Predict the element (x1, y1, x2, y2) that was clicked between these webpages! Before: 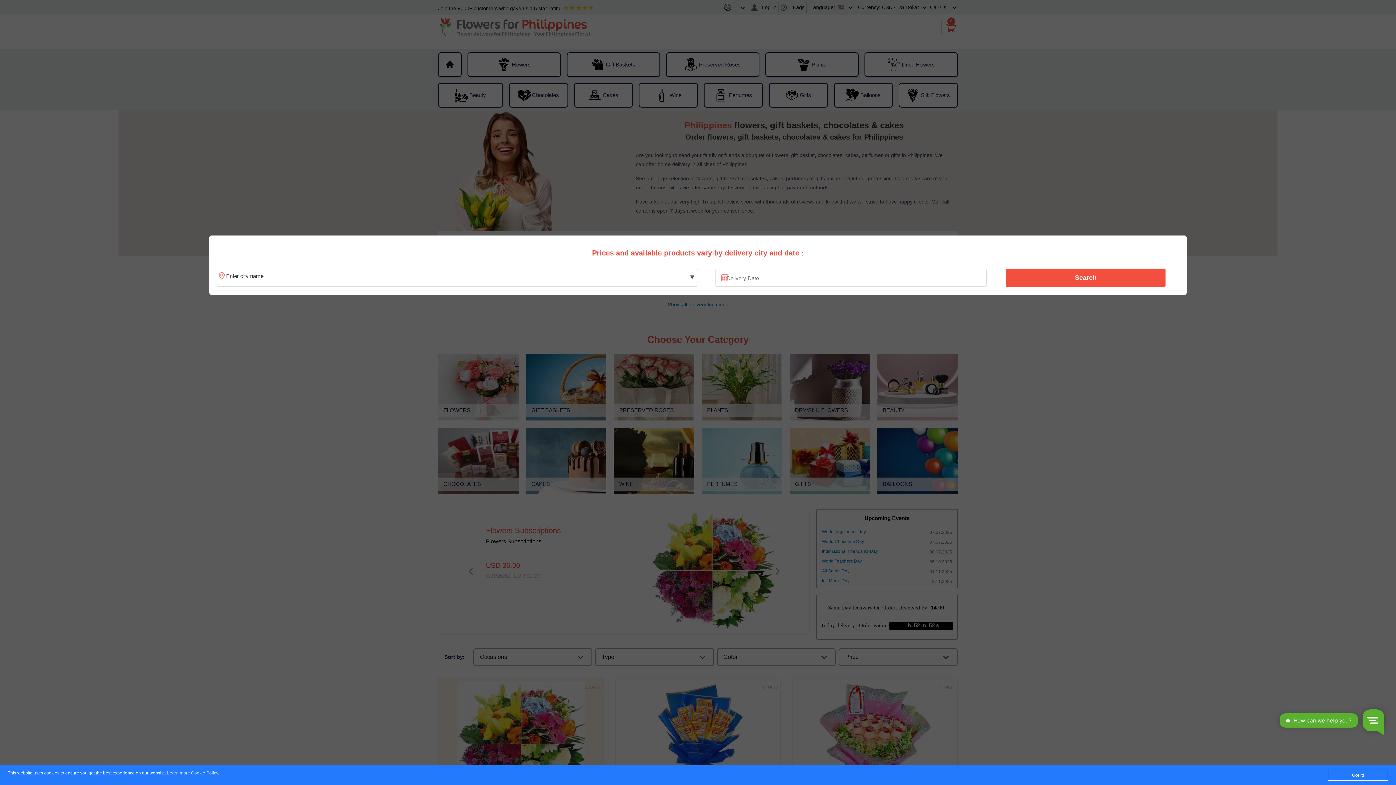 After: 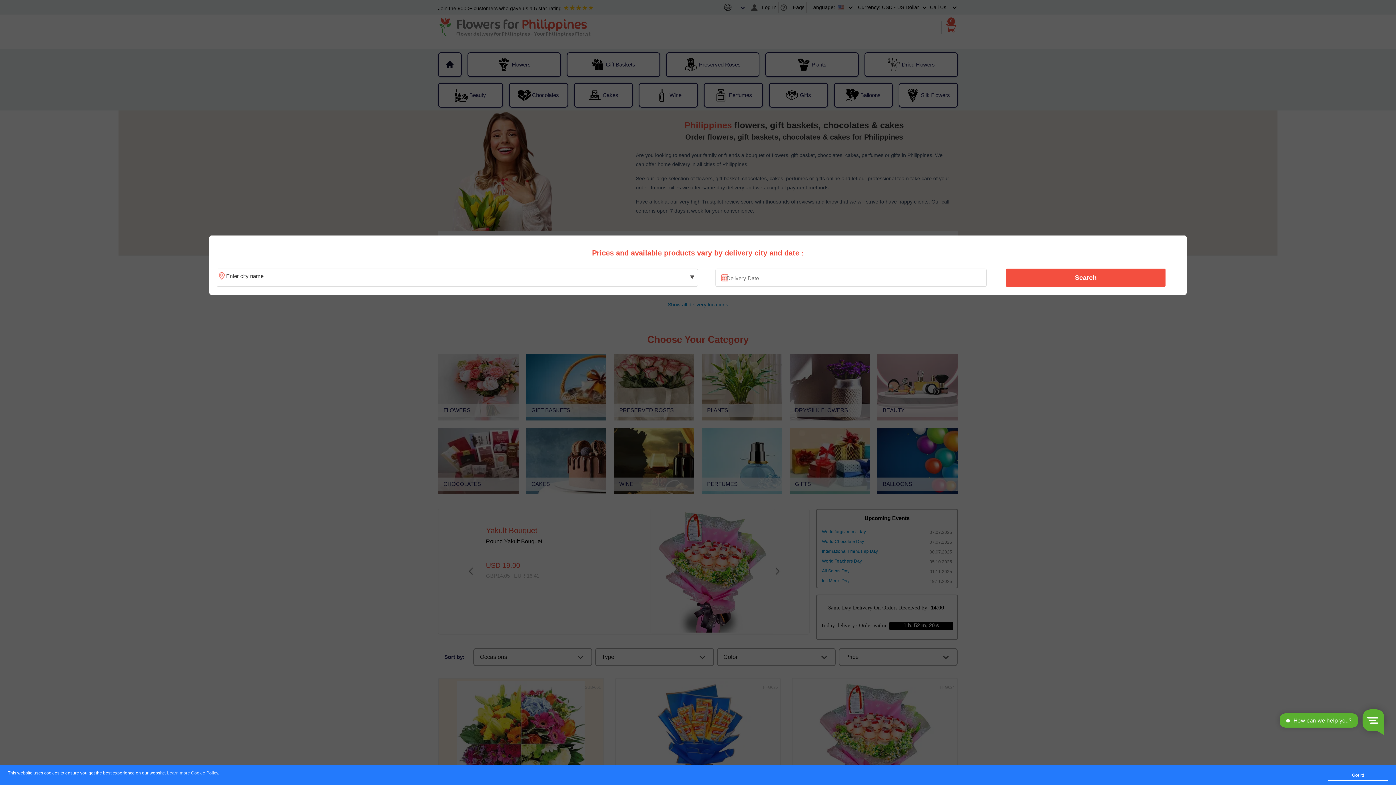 Action: label: Search bbox: (1010, 270, 1161, 285)